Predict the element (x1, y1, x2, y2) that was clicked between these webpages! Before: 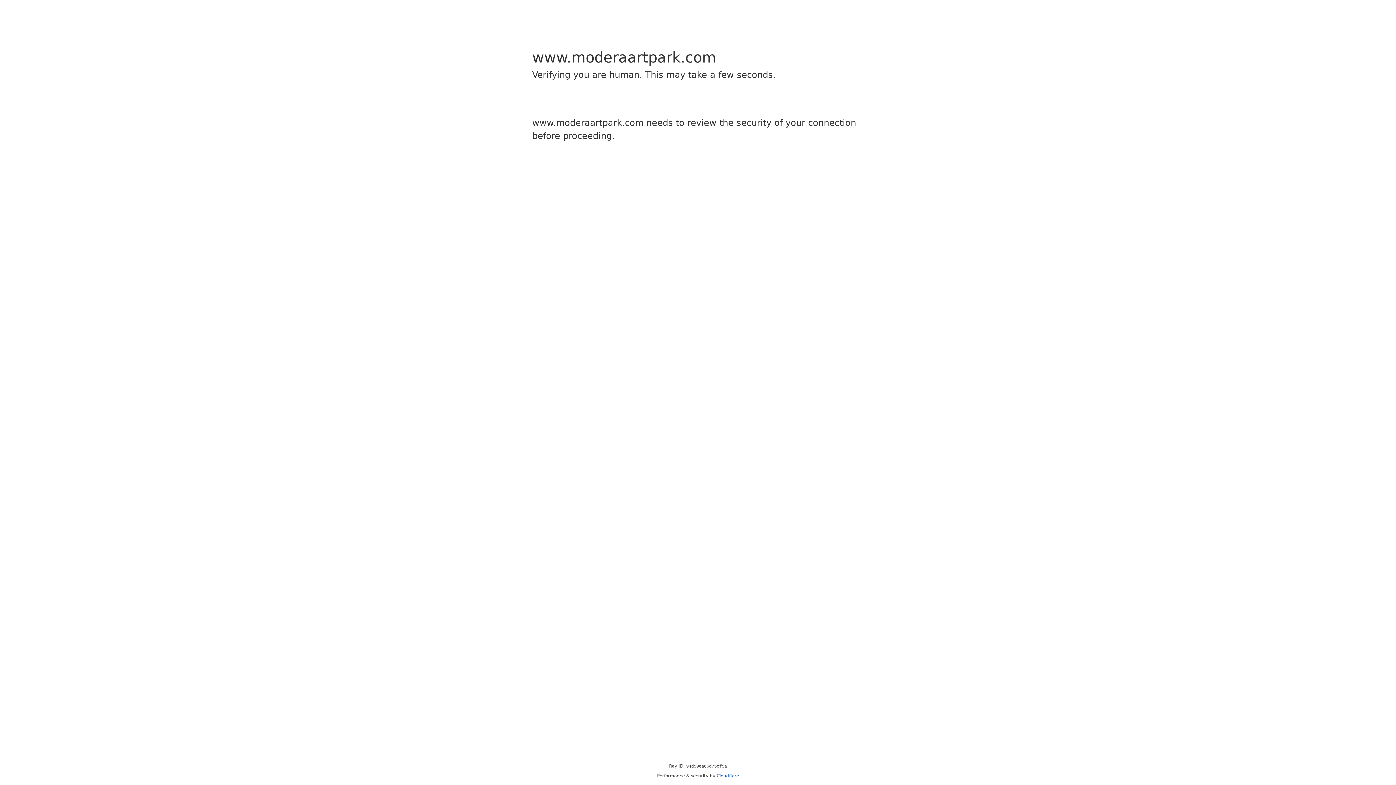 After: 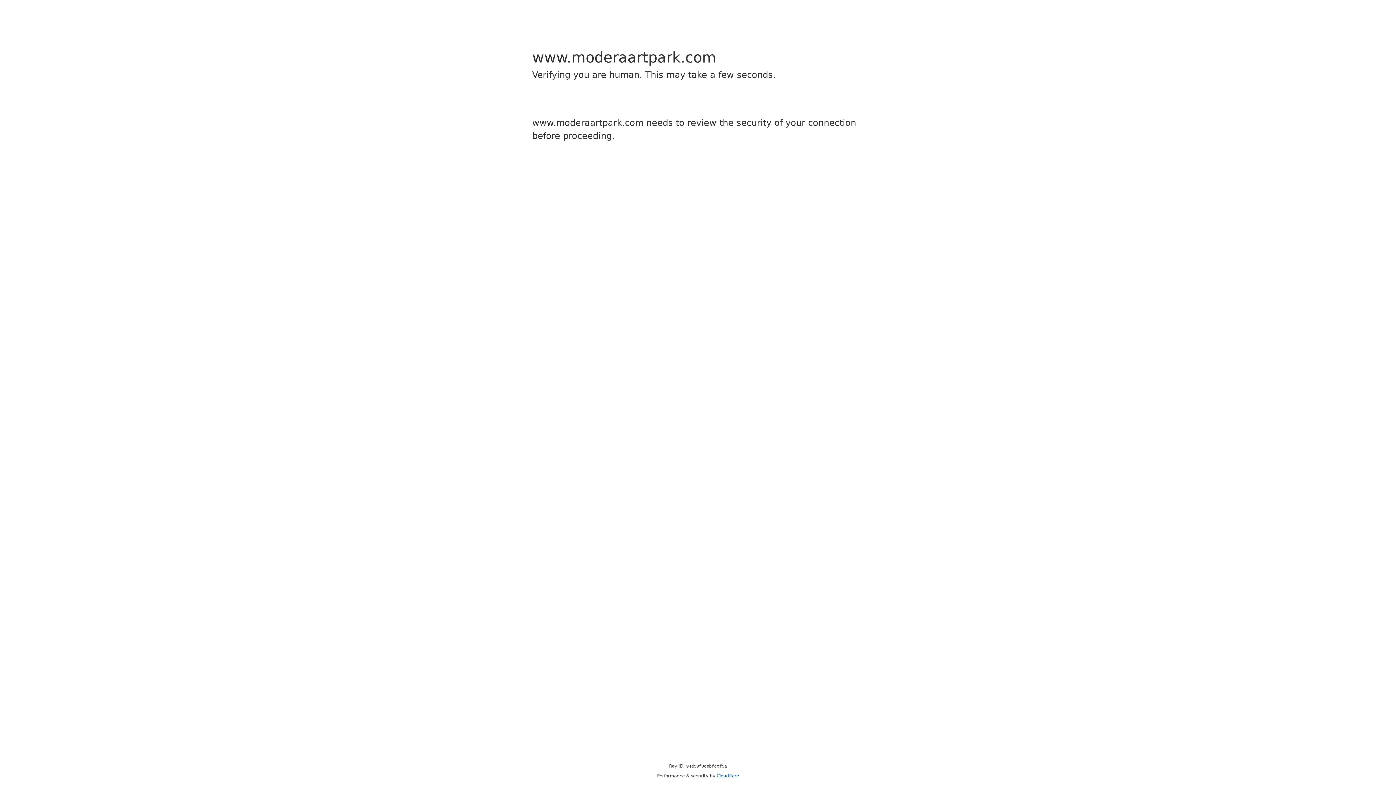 Action: label: Cloudflare bbox: (716, 773, 739, 778)